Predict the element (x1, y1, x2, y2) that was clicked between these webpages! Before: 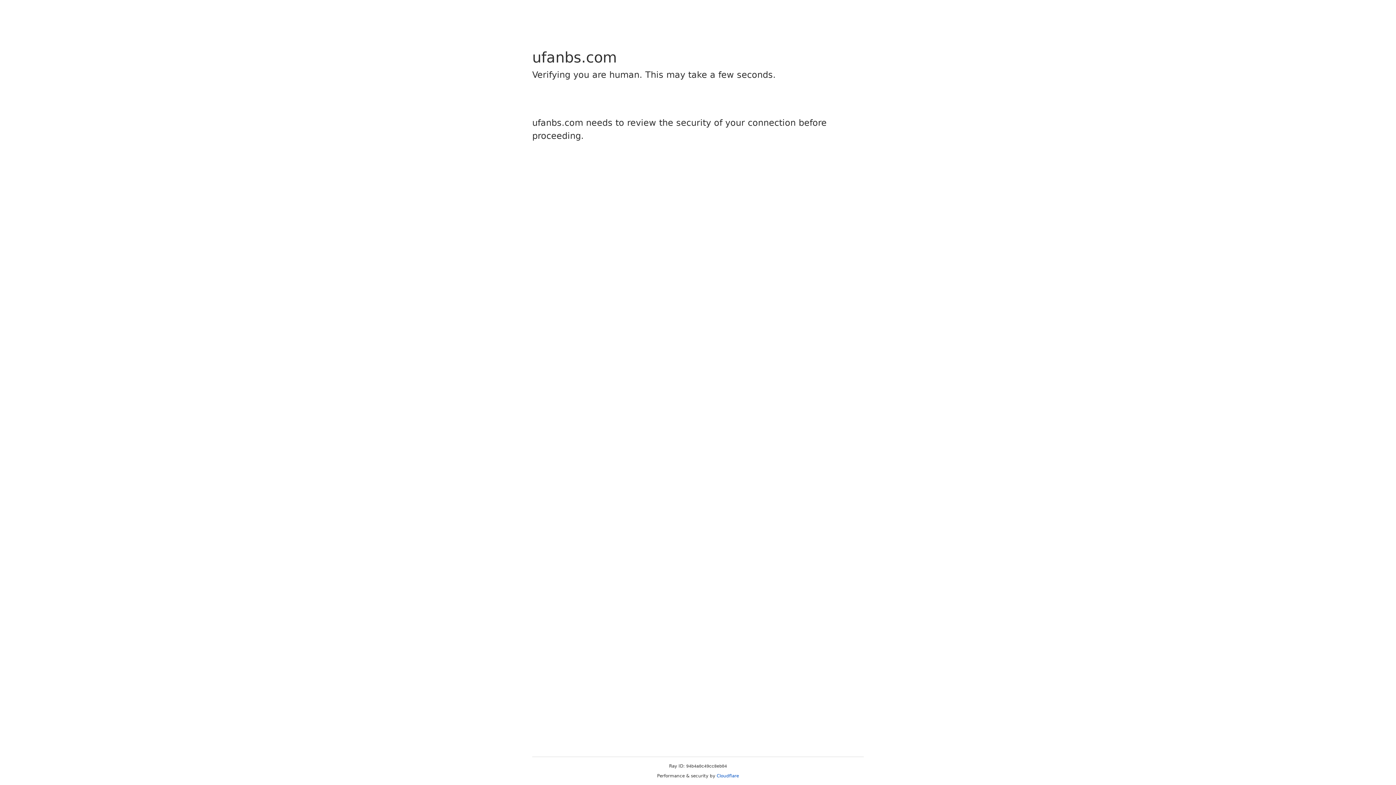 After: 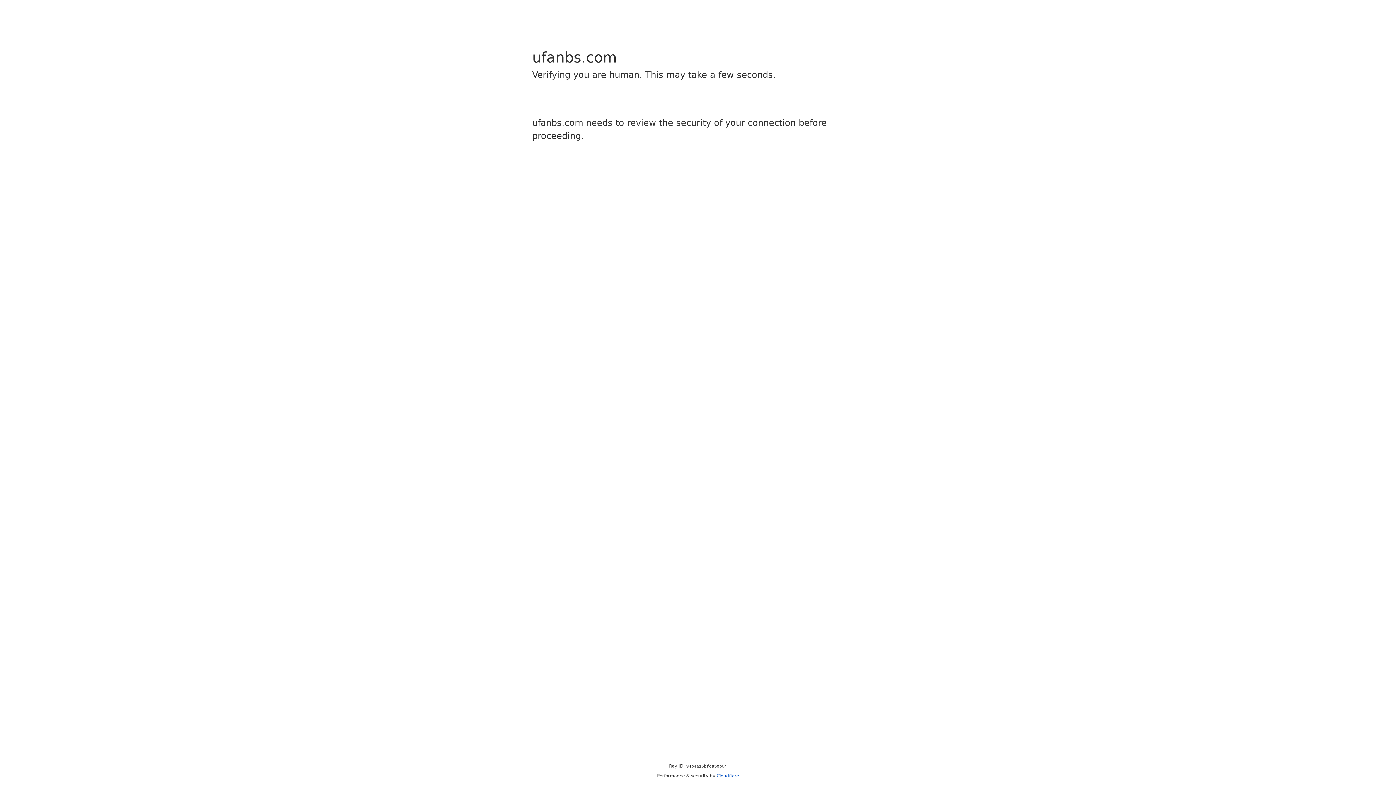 Action: bbox: (716, 773, 739, 778) label: Cloudflare